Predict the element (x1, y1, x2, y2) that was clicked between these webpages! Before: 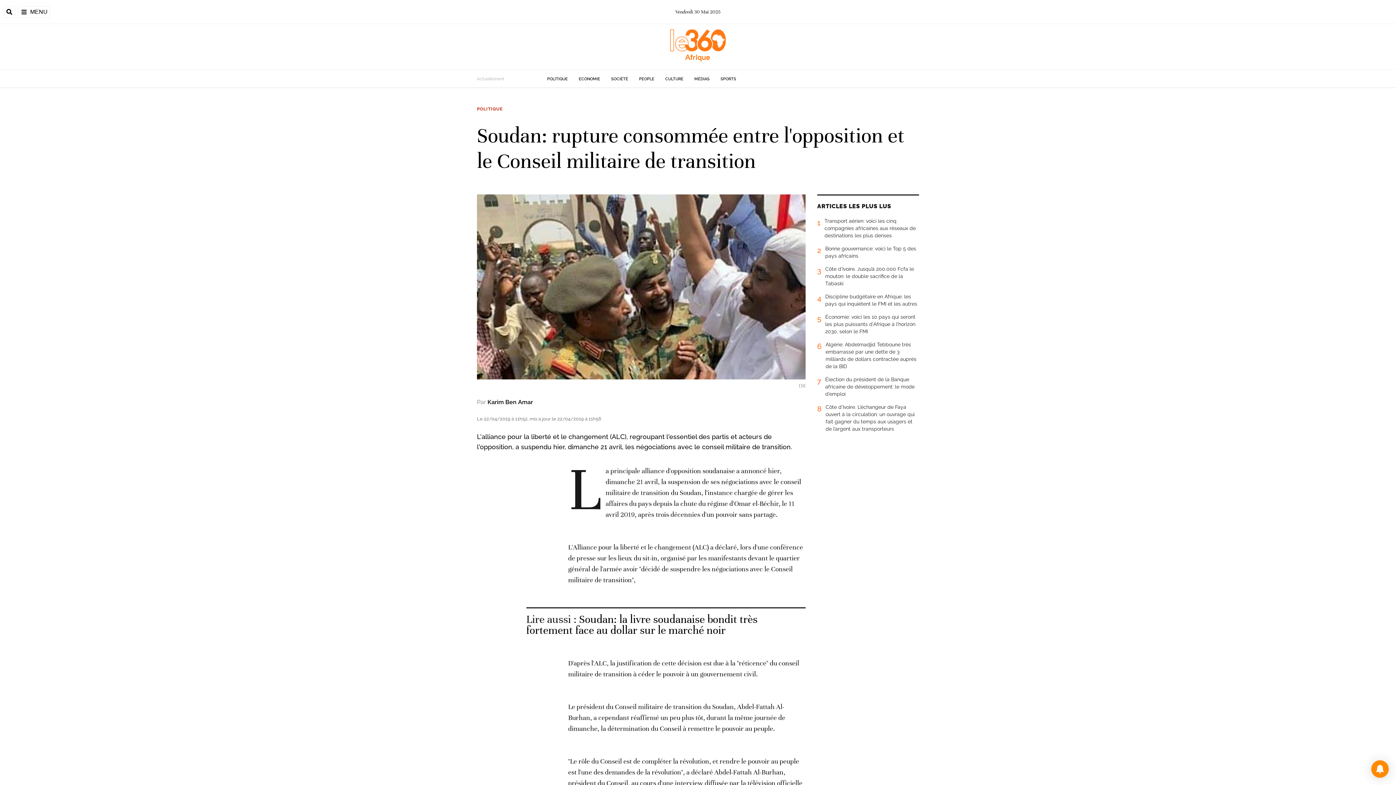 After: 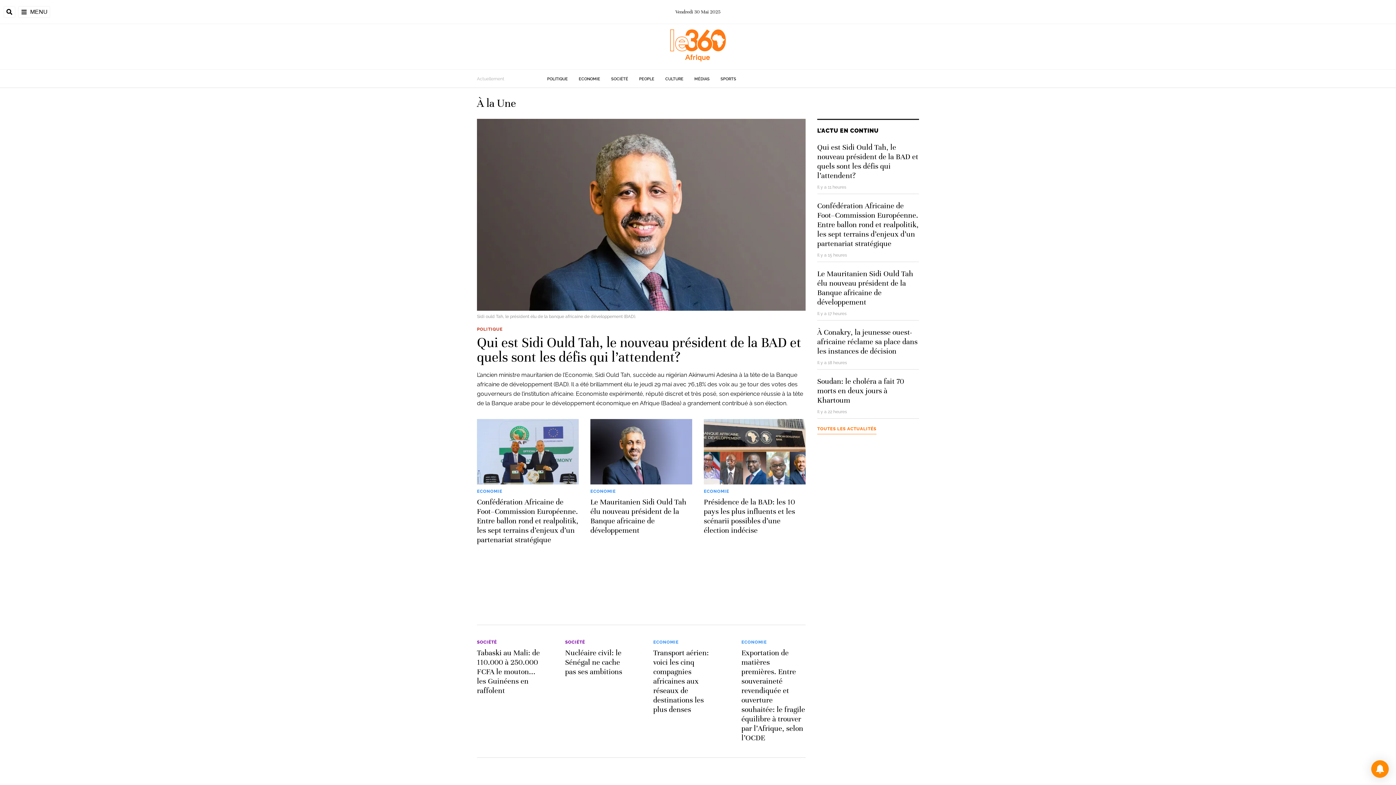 Action: bbox: (657, 56, 738, 62)